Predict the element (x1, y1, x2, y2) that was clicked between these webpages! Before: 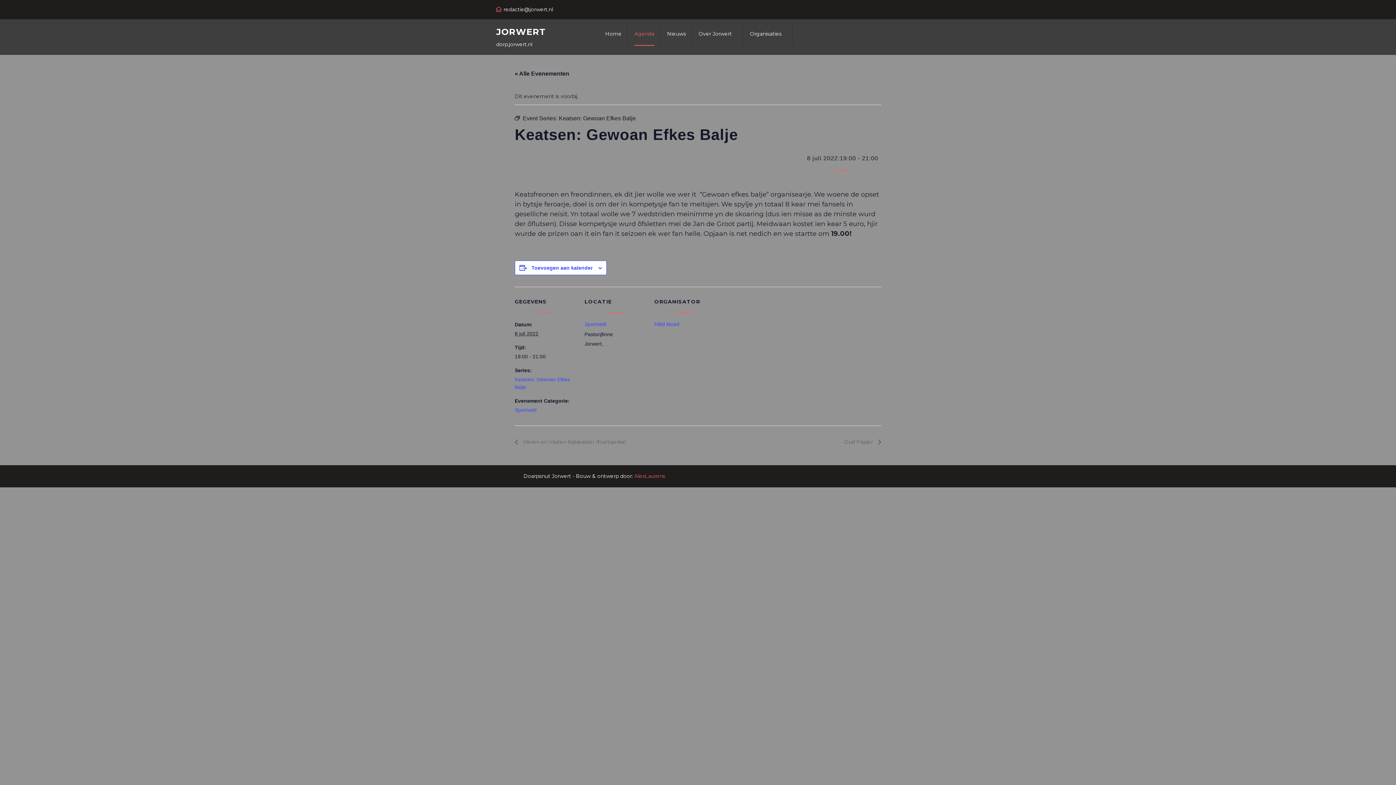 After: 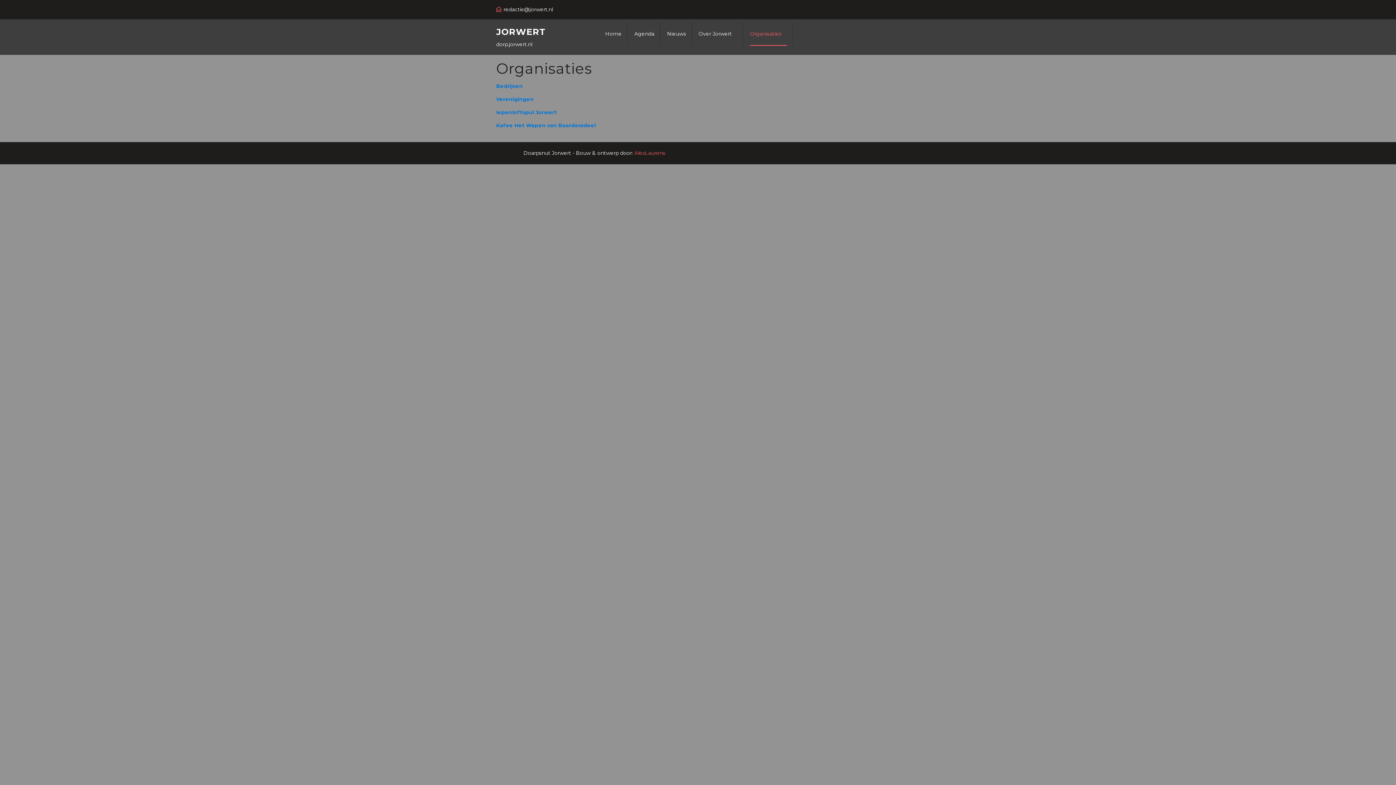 Action: bbox: (750, 22, 787, 45) label: Organisaties